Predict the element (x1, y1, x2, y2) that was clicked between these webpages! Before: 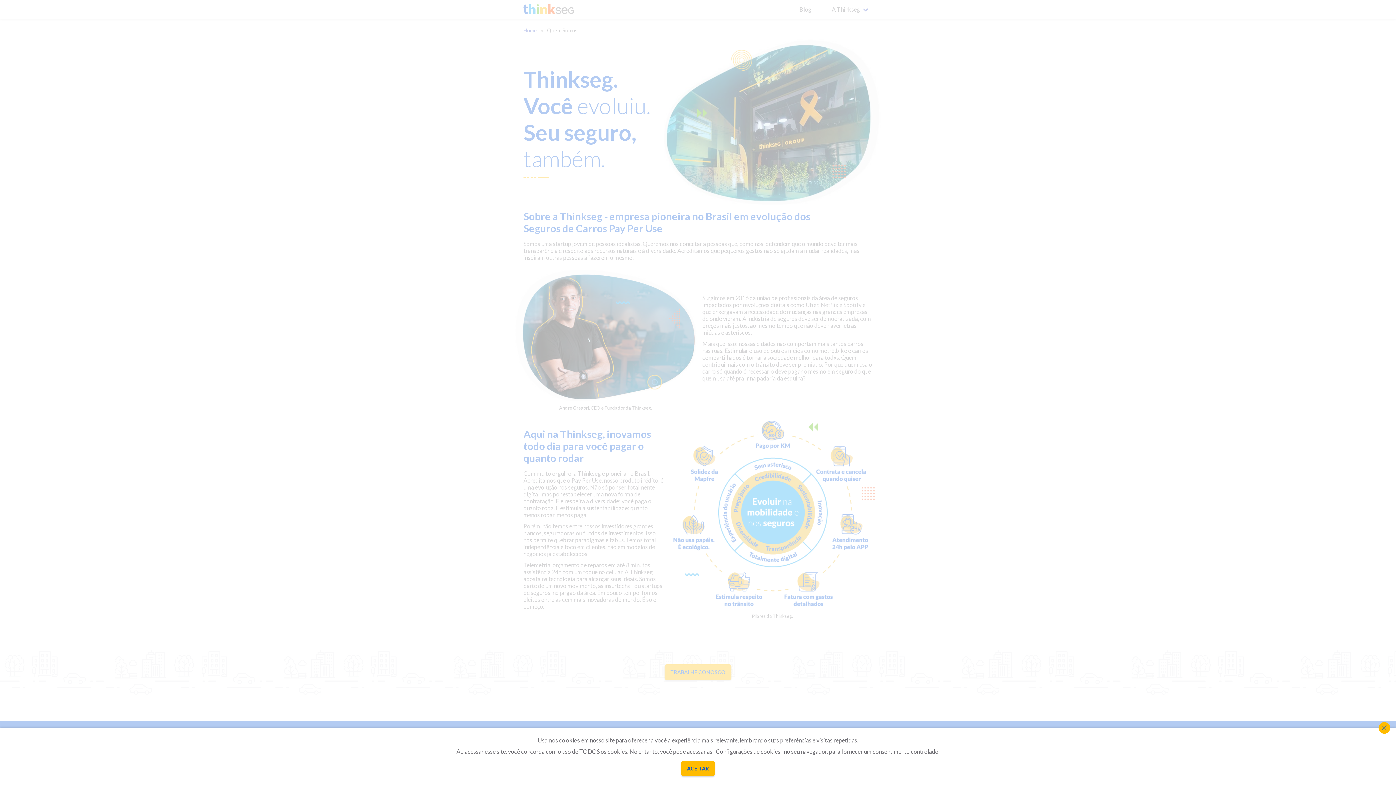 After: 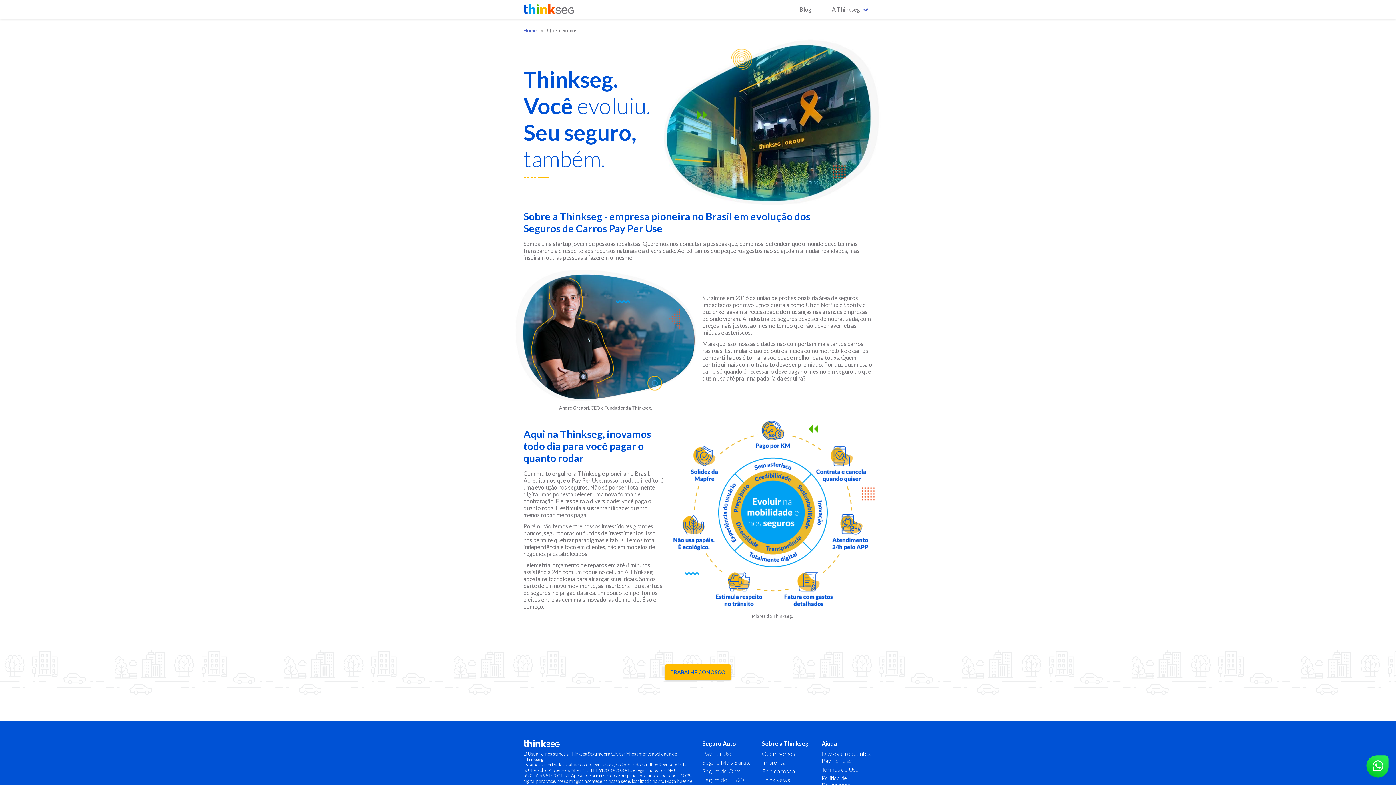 Action: bbox: (1378, 722, 1390, 734)